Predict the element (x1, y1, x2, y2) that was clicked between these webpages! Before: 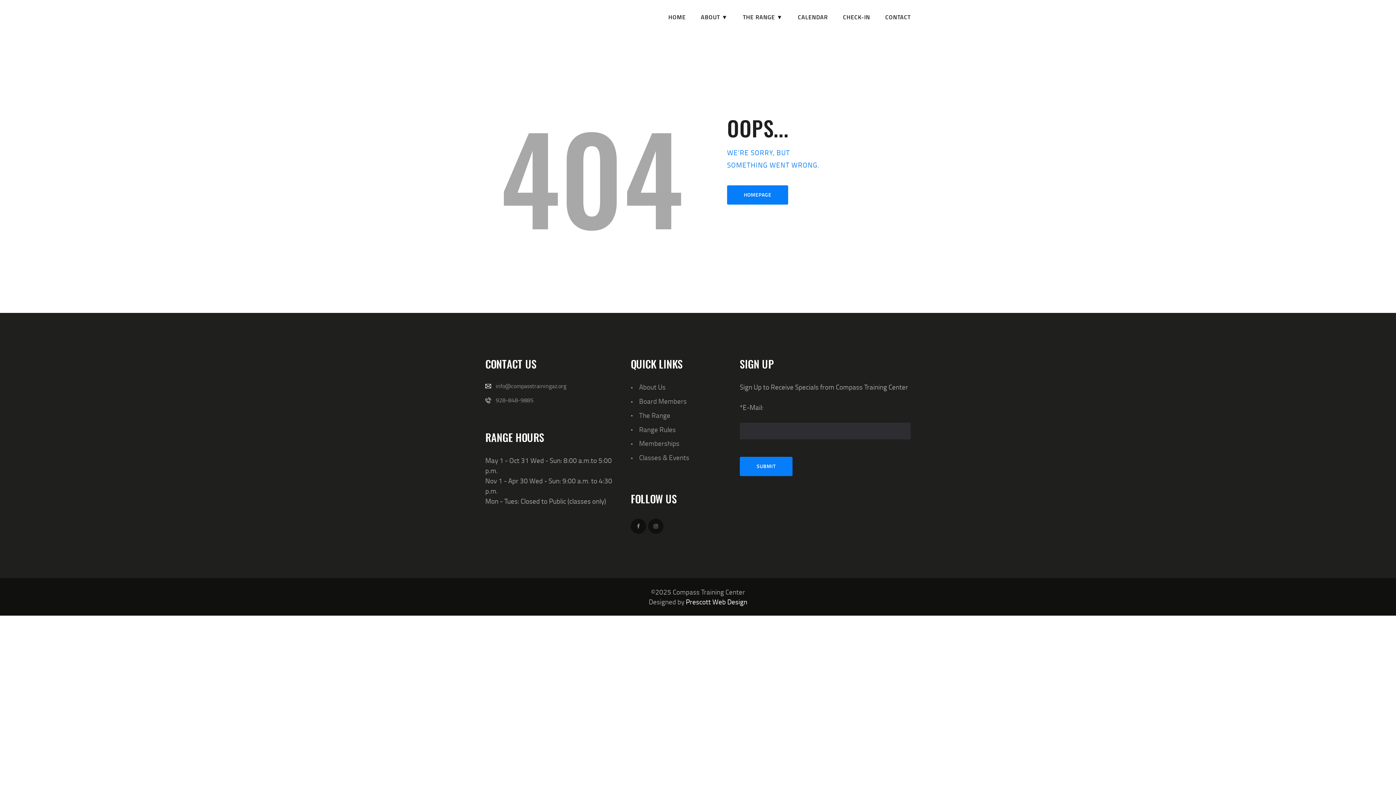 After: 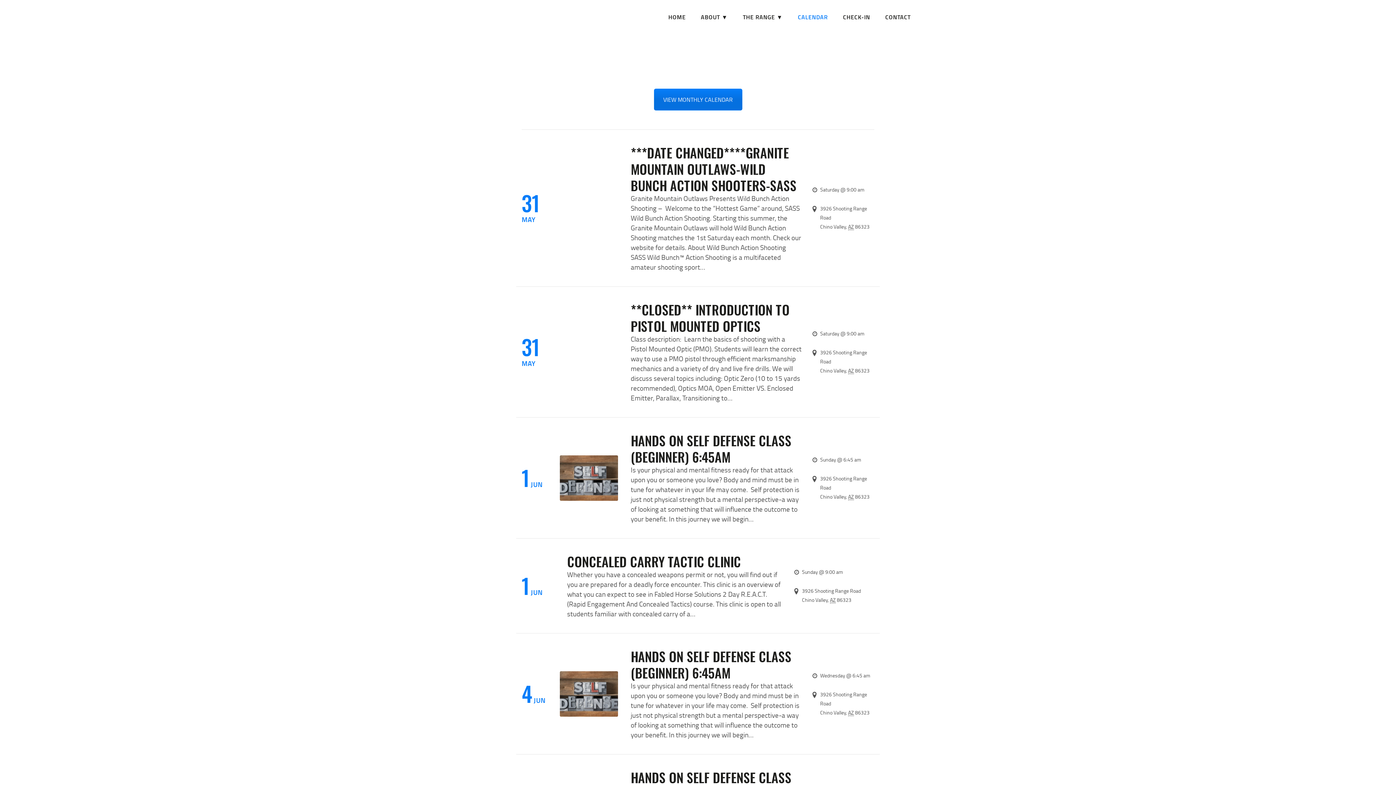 Action: label: Classes & Events bbox: (639, 452, 689, 462)